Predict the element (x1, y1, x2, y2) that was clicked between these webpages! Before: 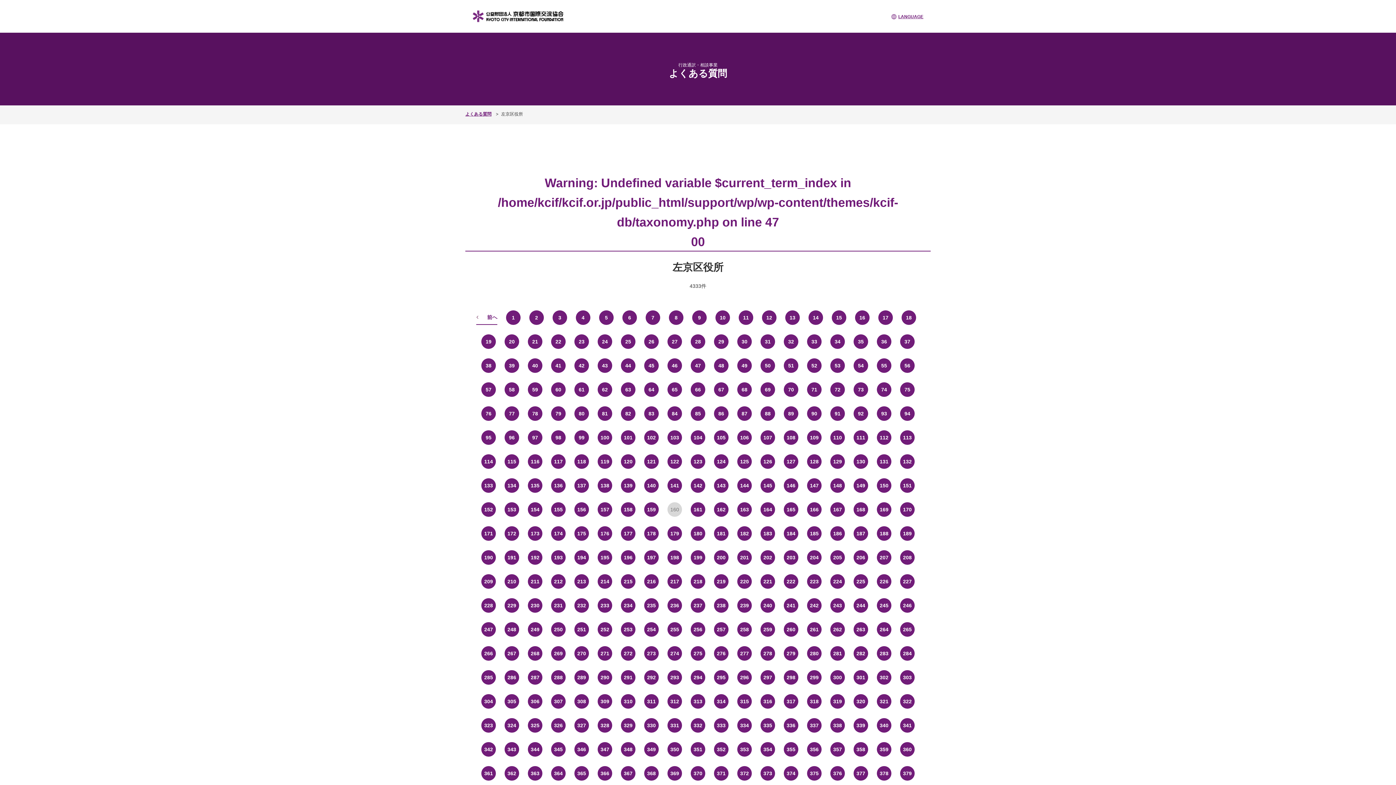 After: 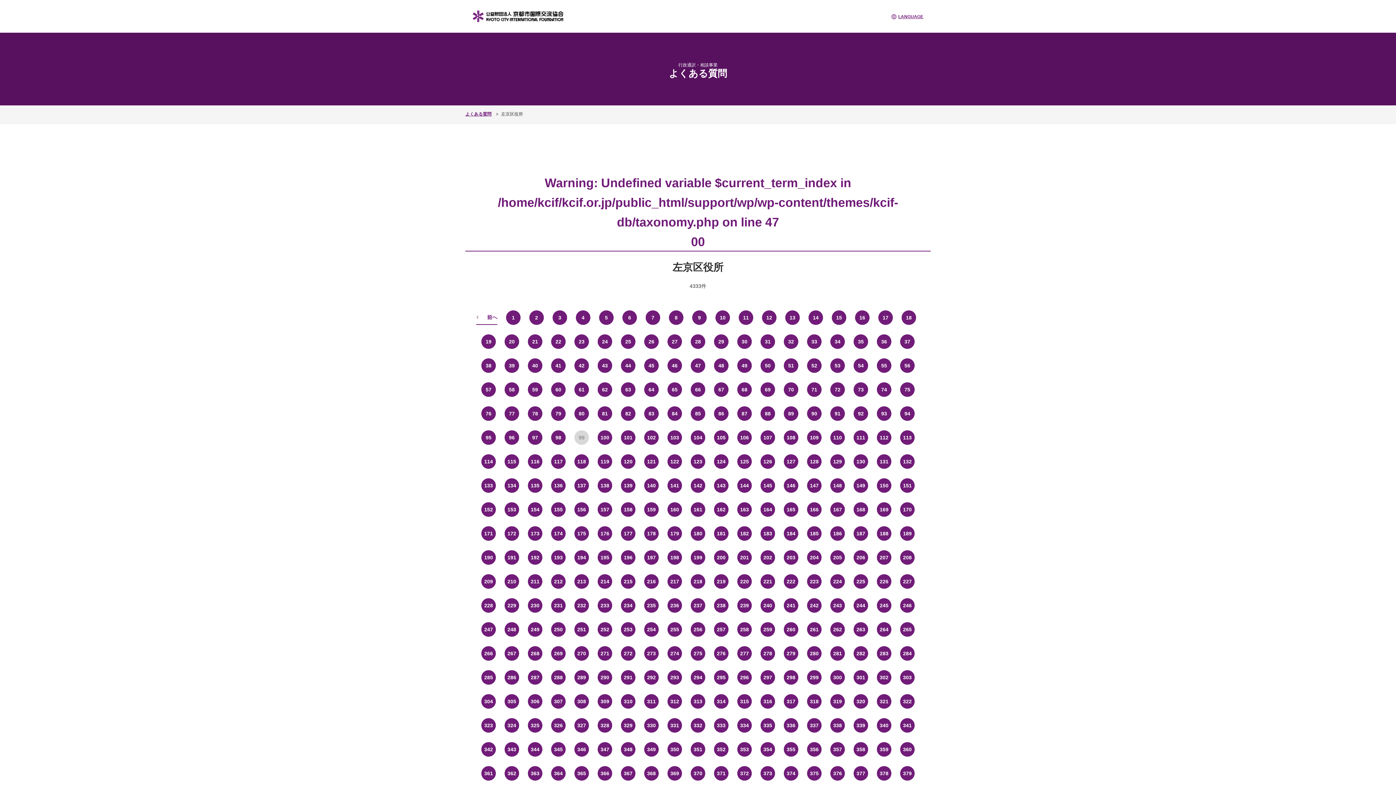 Action: label: 99 bbox: (574, 430, 589, 444)